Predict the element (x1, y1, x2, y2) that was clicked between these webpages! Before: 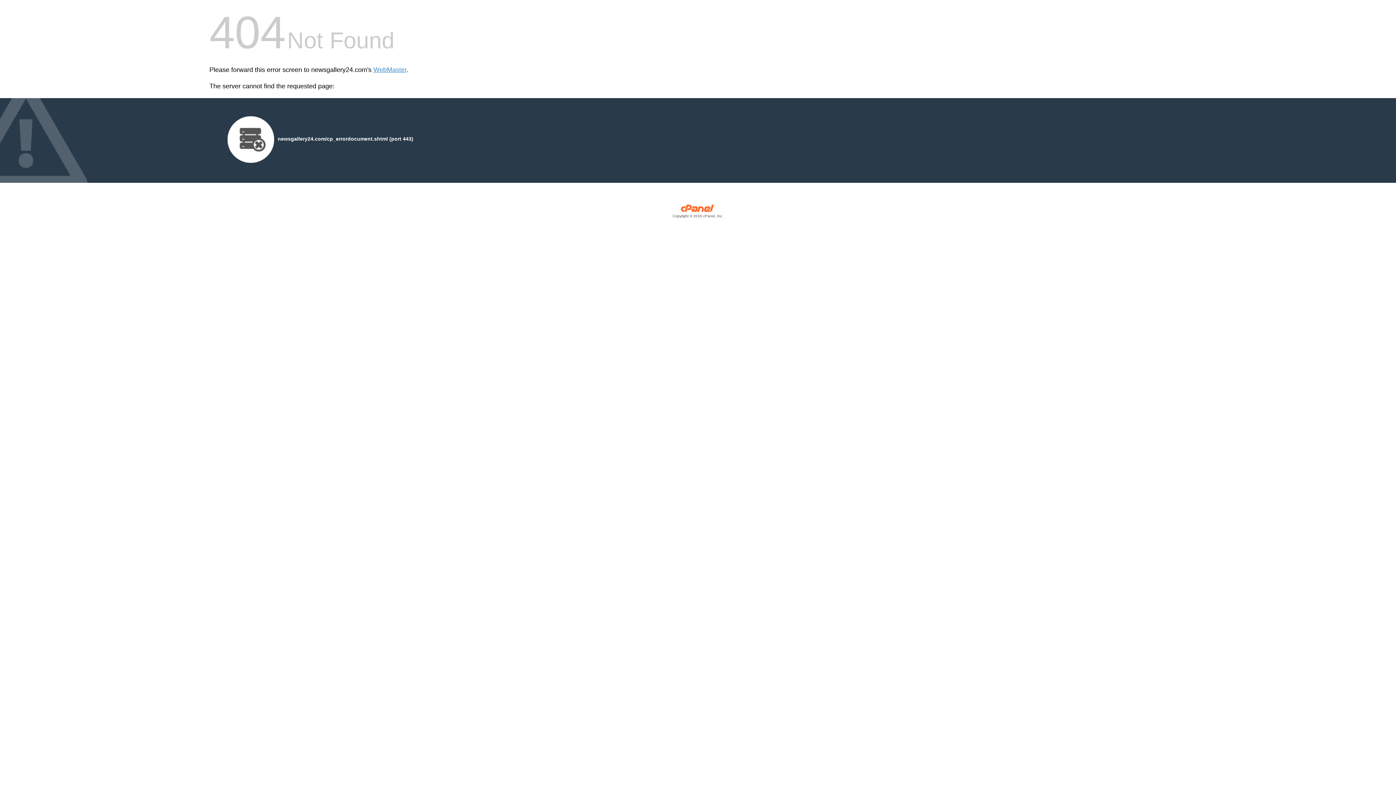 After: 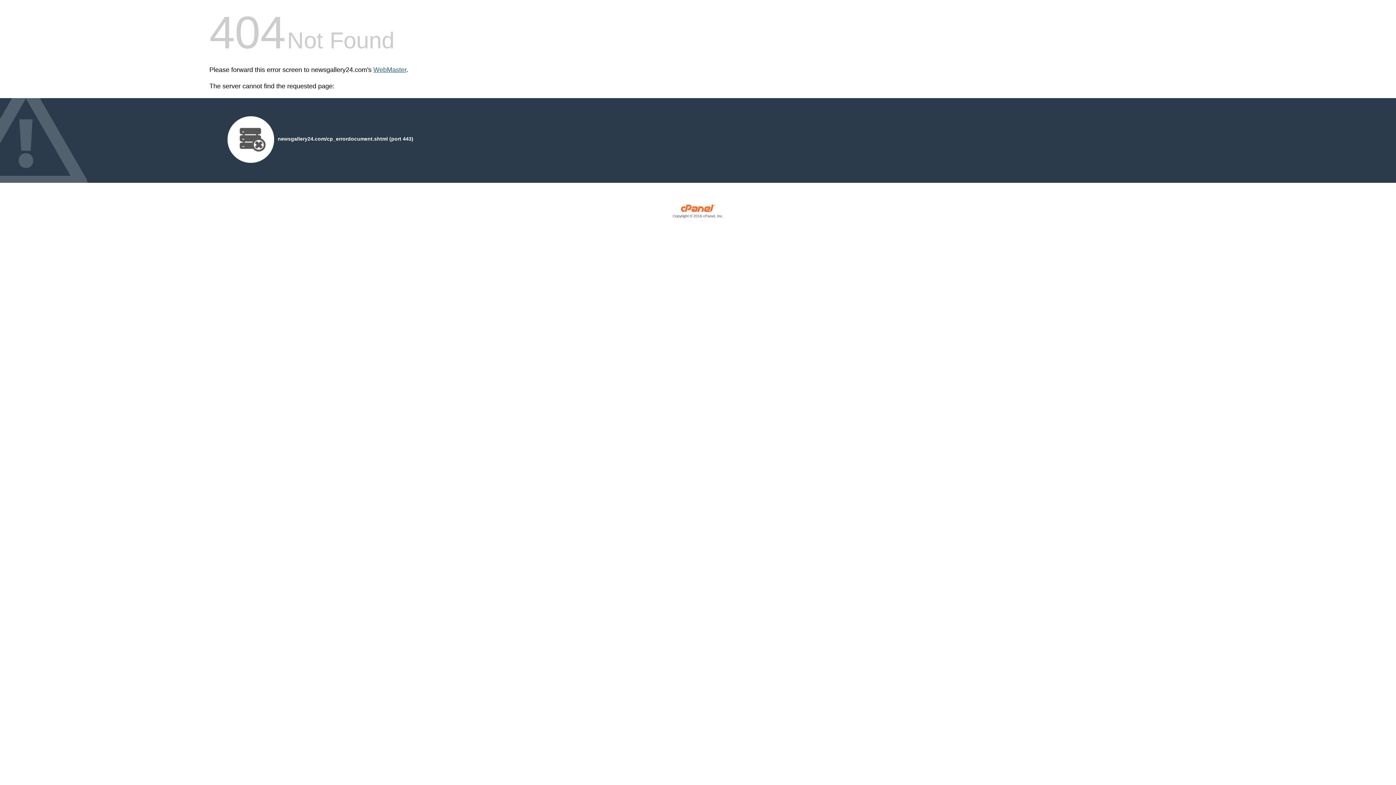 Action: bbox: (373, 66, 406, 73) label: WebMaster